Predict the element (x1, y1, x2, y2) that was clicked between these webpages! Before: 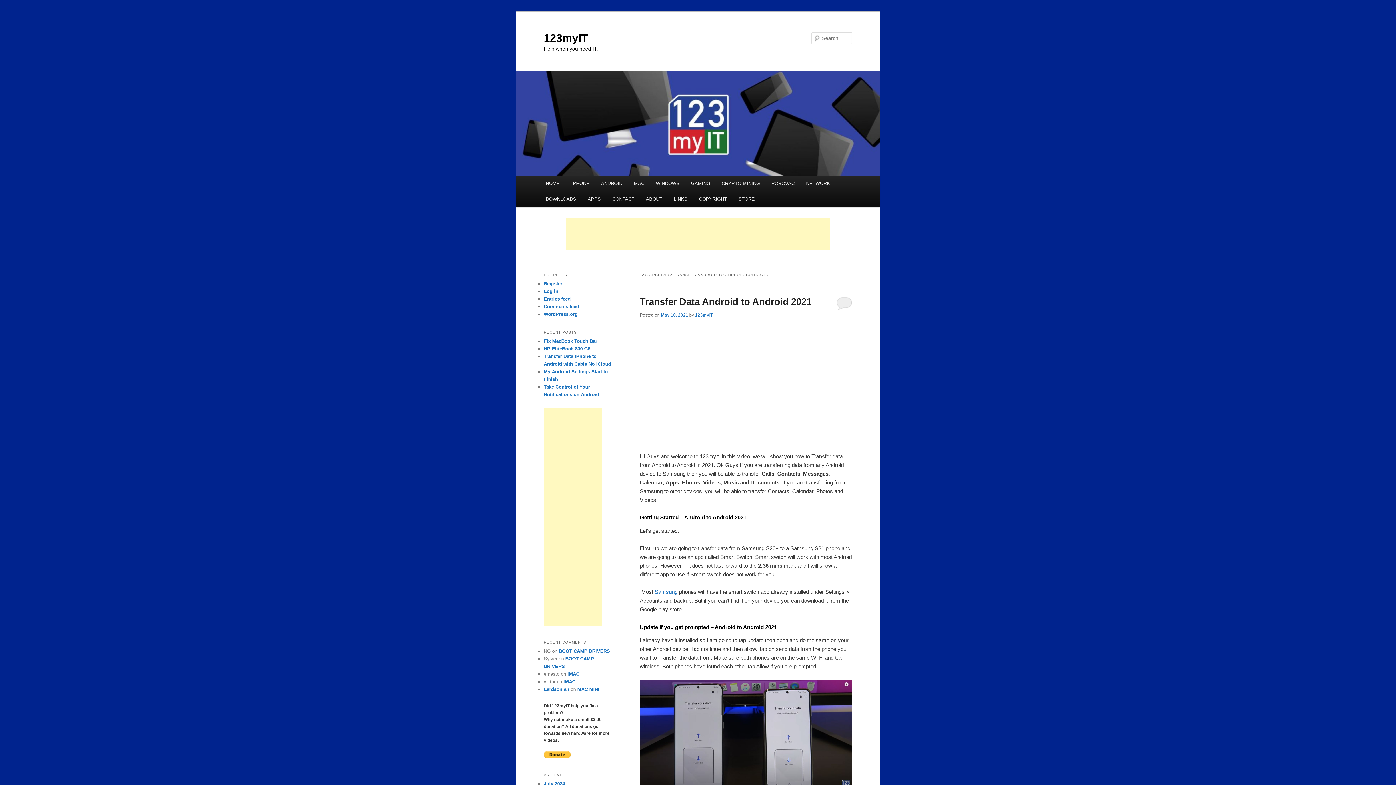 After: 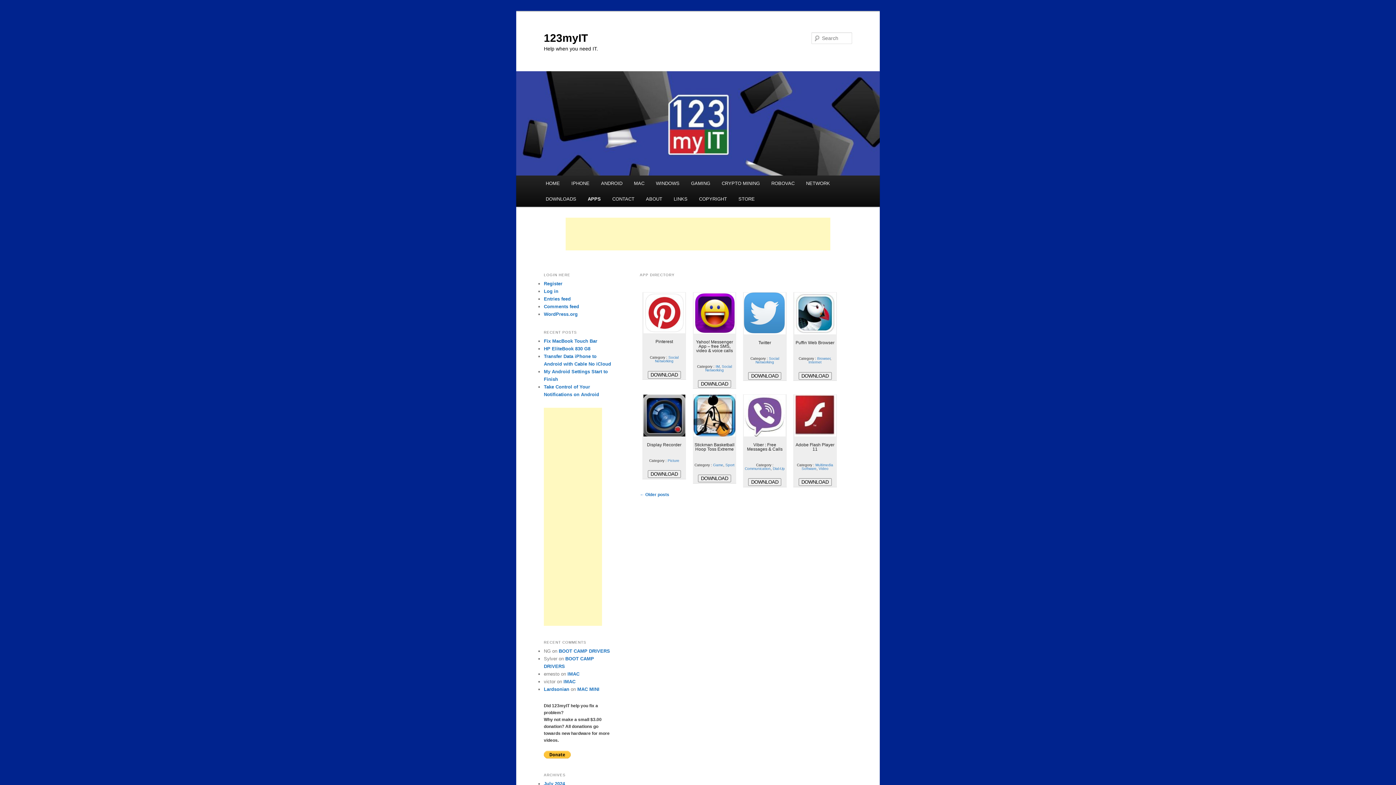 Action: label: APPS bbox: (582, 191, 606, 206)